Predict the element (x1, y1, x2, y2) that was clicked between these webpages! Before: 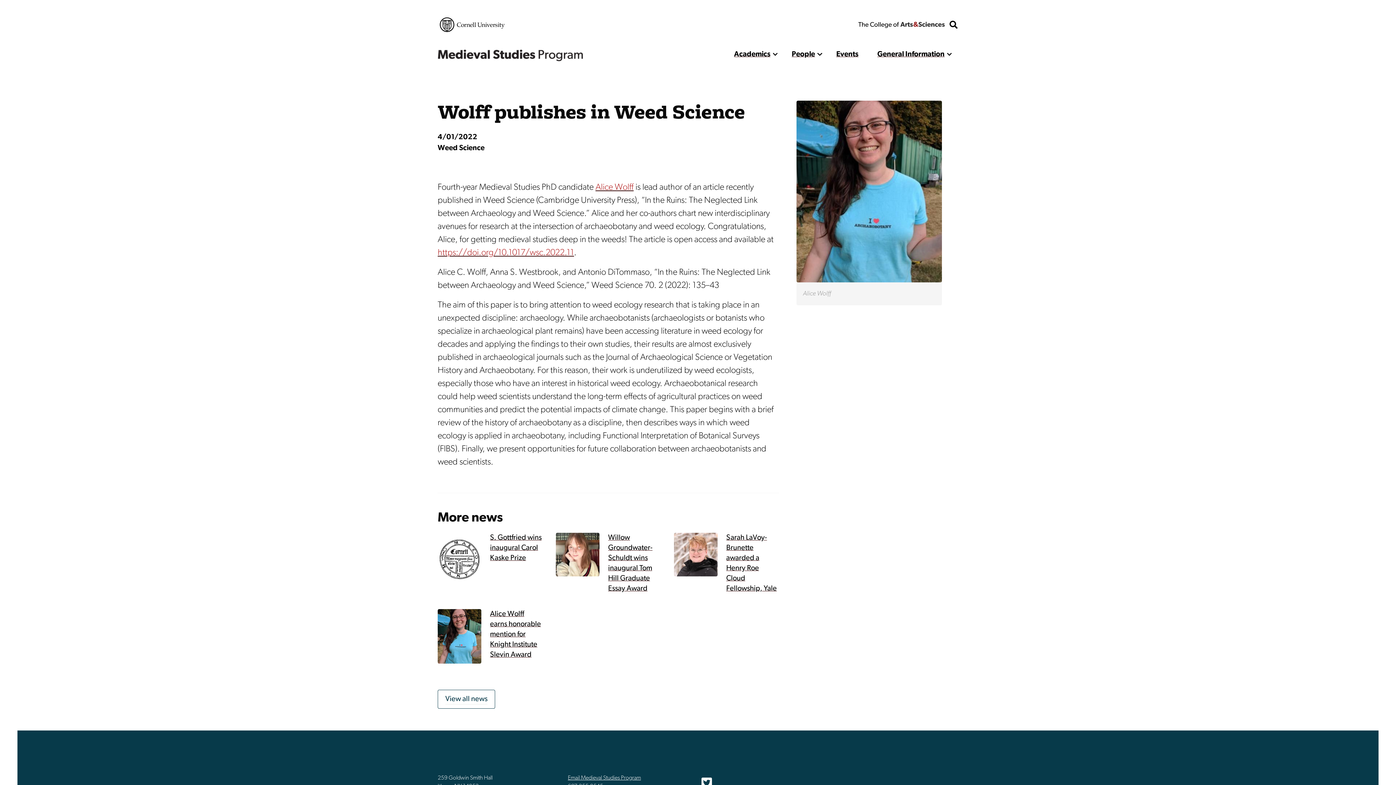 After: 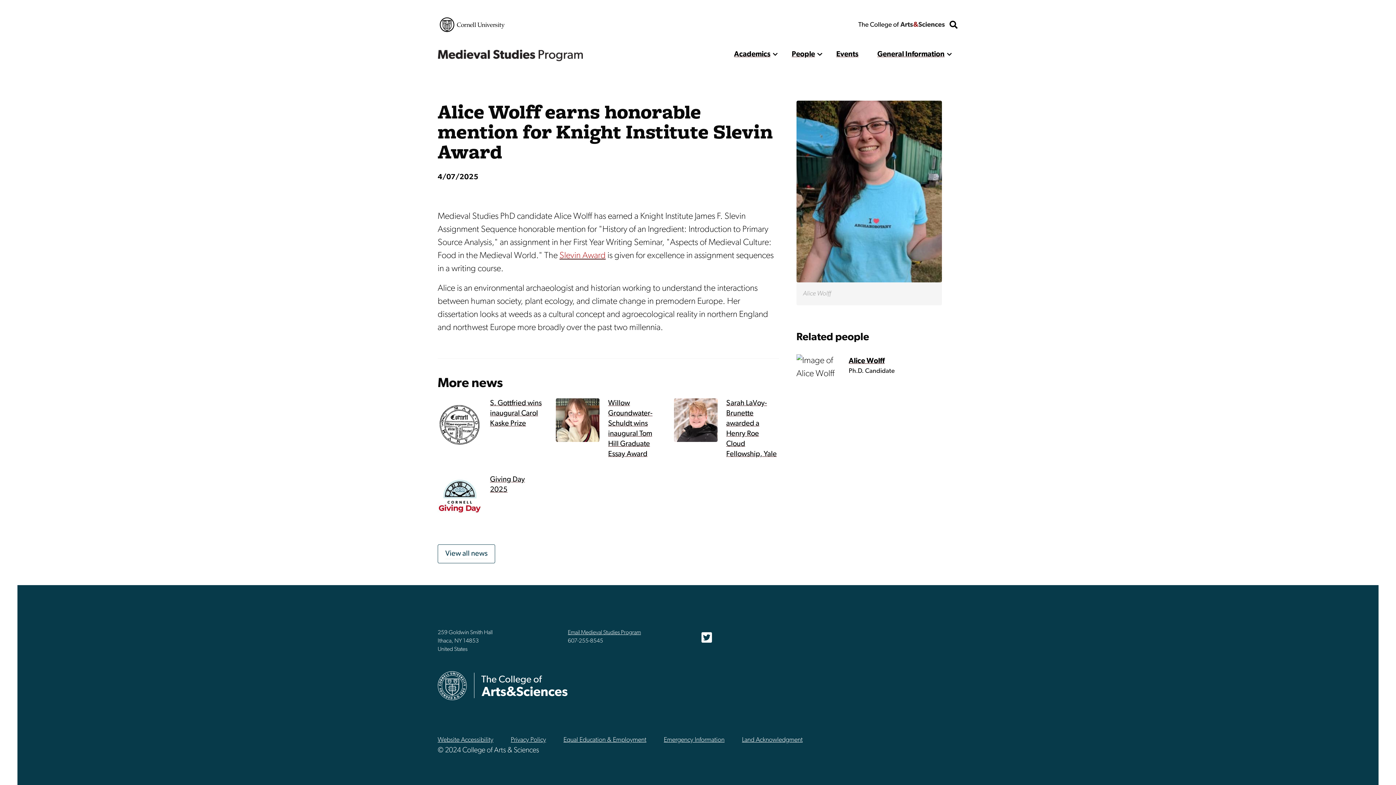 Action: bbox: (490, 609, 542, 660) label: Alice Wolff earns honorable mention for Knight Institute Slevin Award